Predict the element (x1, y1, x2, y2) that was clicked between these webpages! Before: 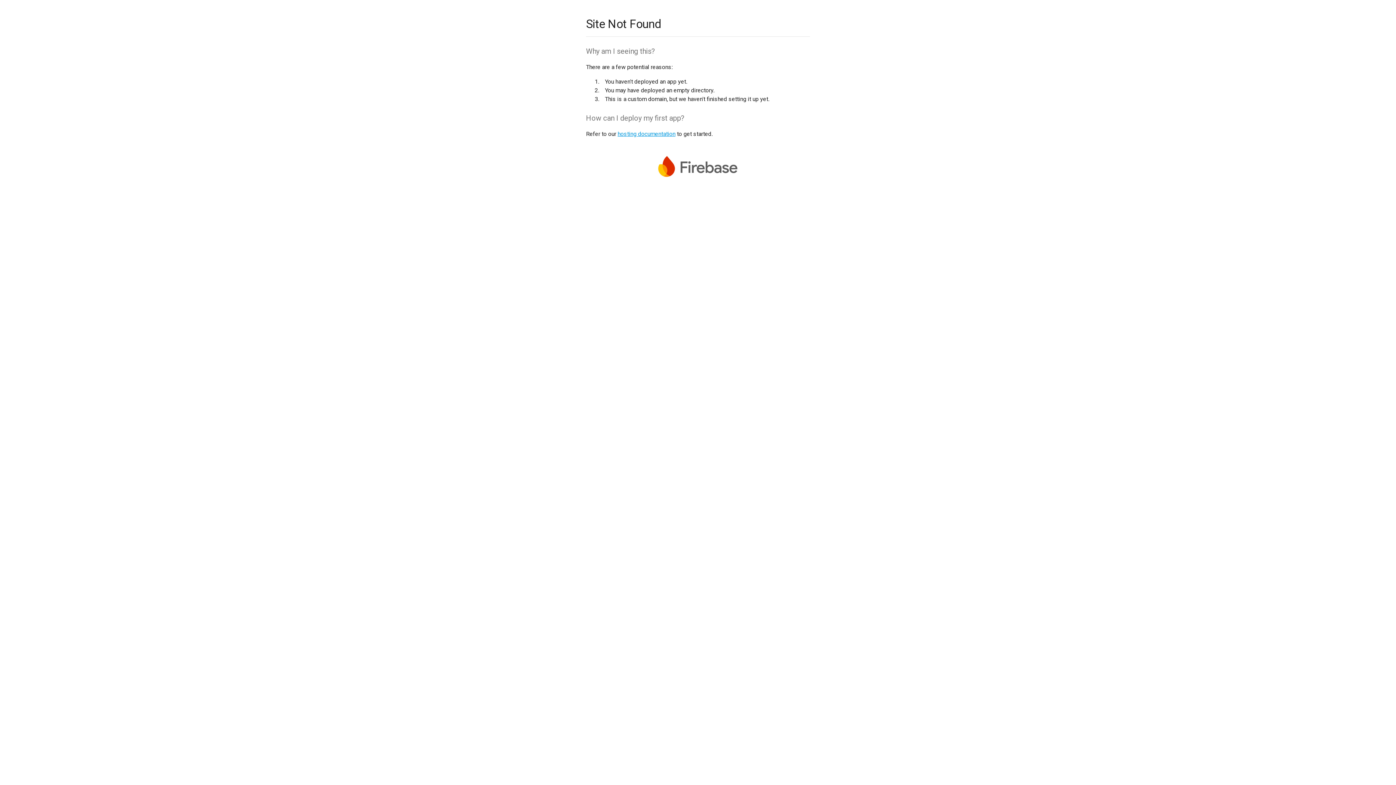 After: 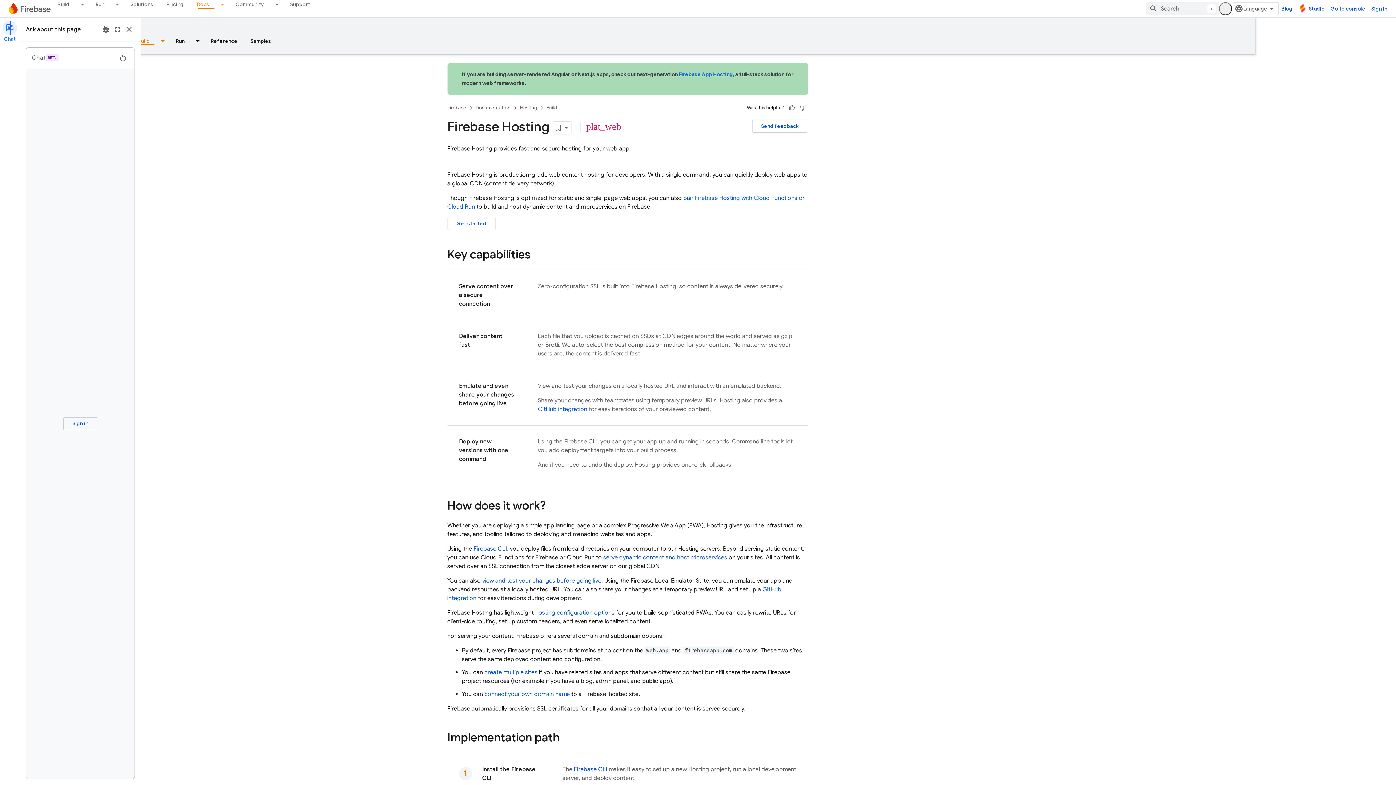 Action: label: hosting documentation bbox: (617, 130, 675, 137)